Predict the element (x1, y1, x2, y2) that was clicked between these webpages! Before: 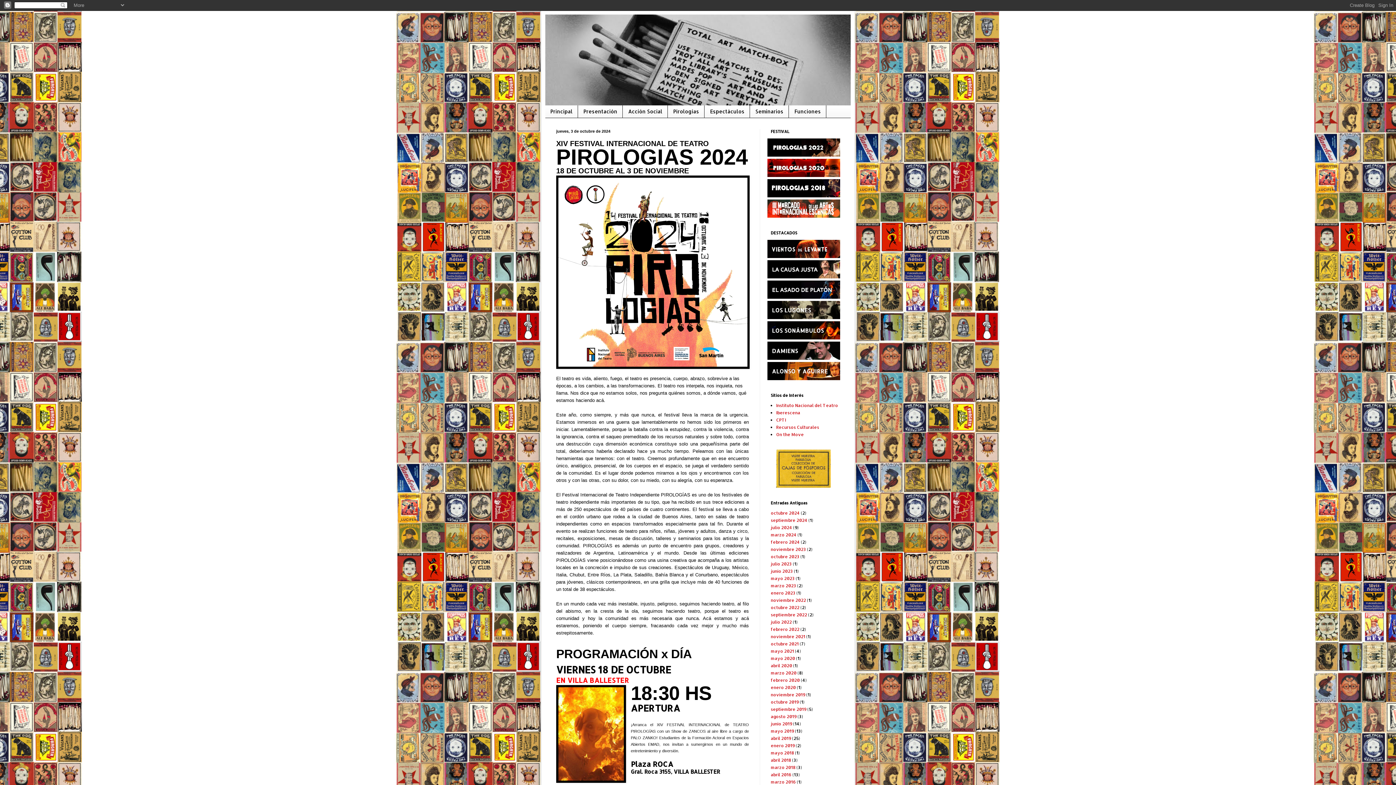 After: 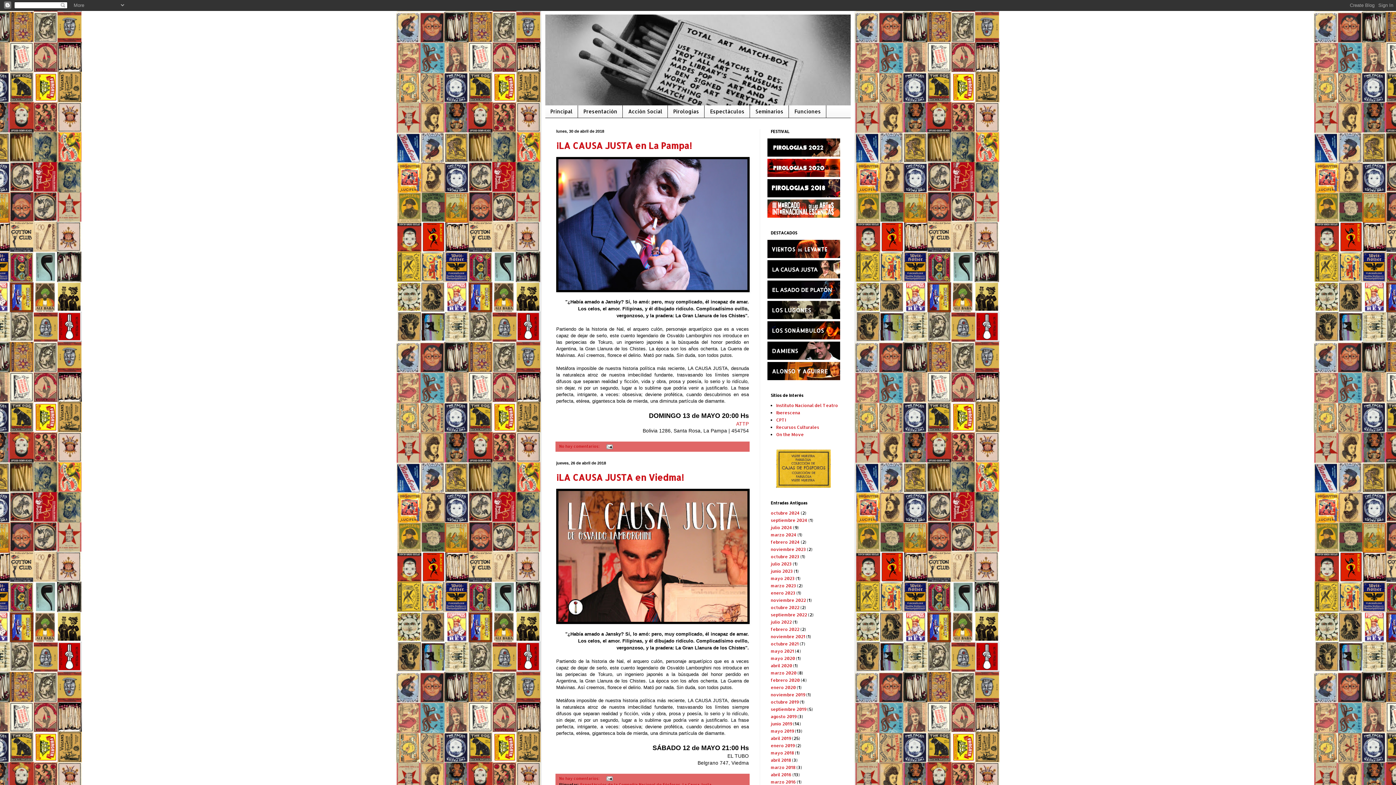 Action: label: abril 2018 bbox: (770, 757, 791, 763)